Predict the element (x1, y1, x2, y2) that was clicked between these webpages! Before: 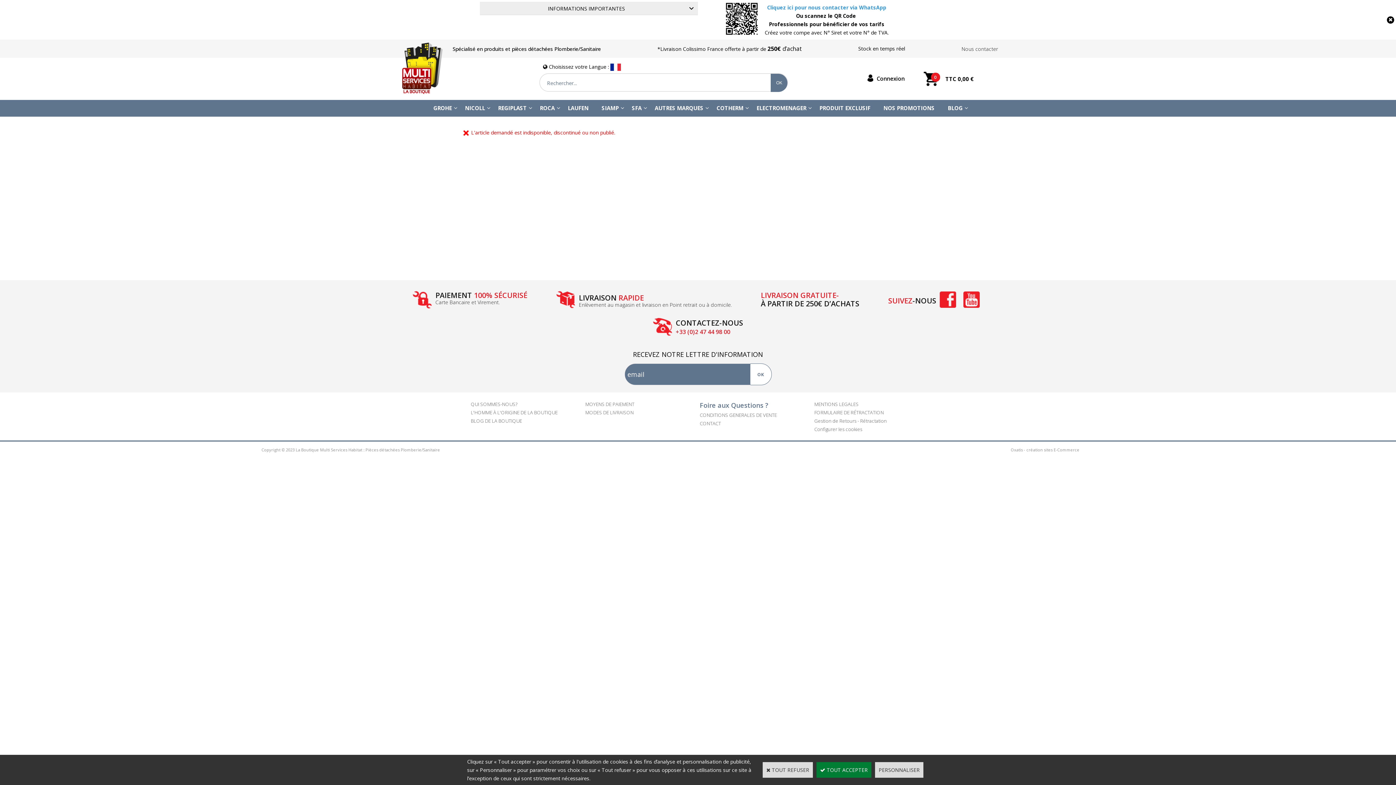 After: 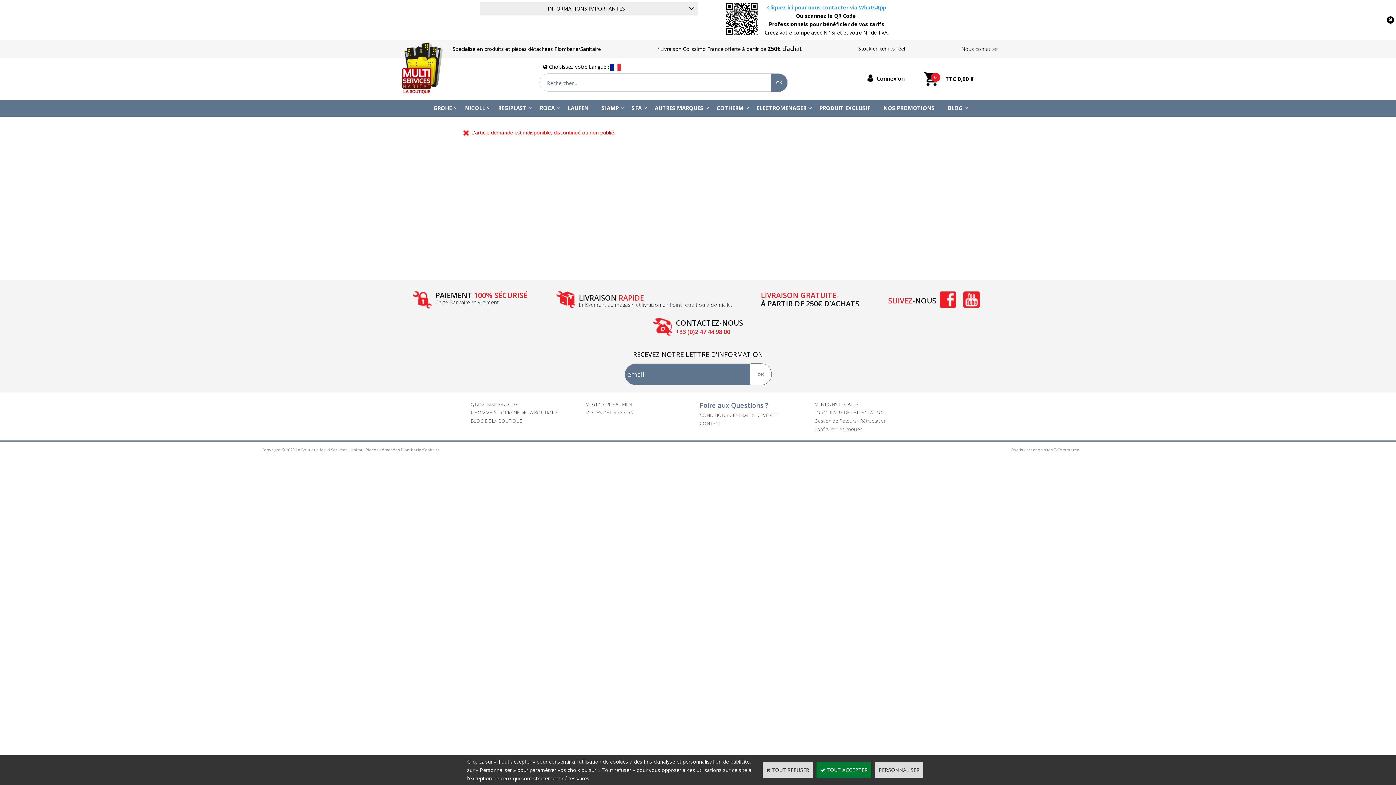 Action: label: Oxatis - création sites E-Commerce bbox: (1009, 445, 1081, 454)